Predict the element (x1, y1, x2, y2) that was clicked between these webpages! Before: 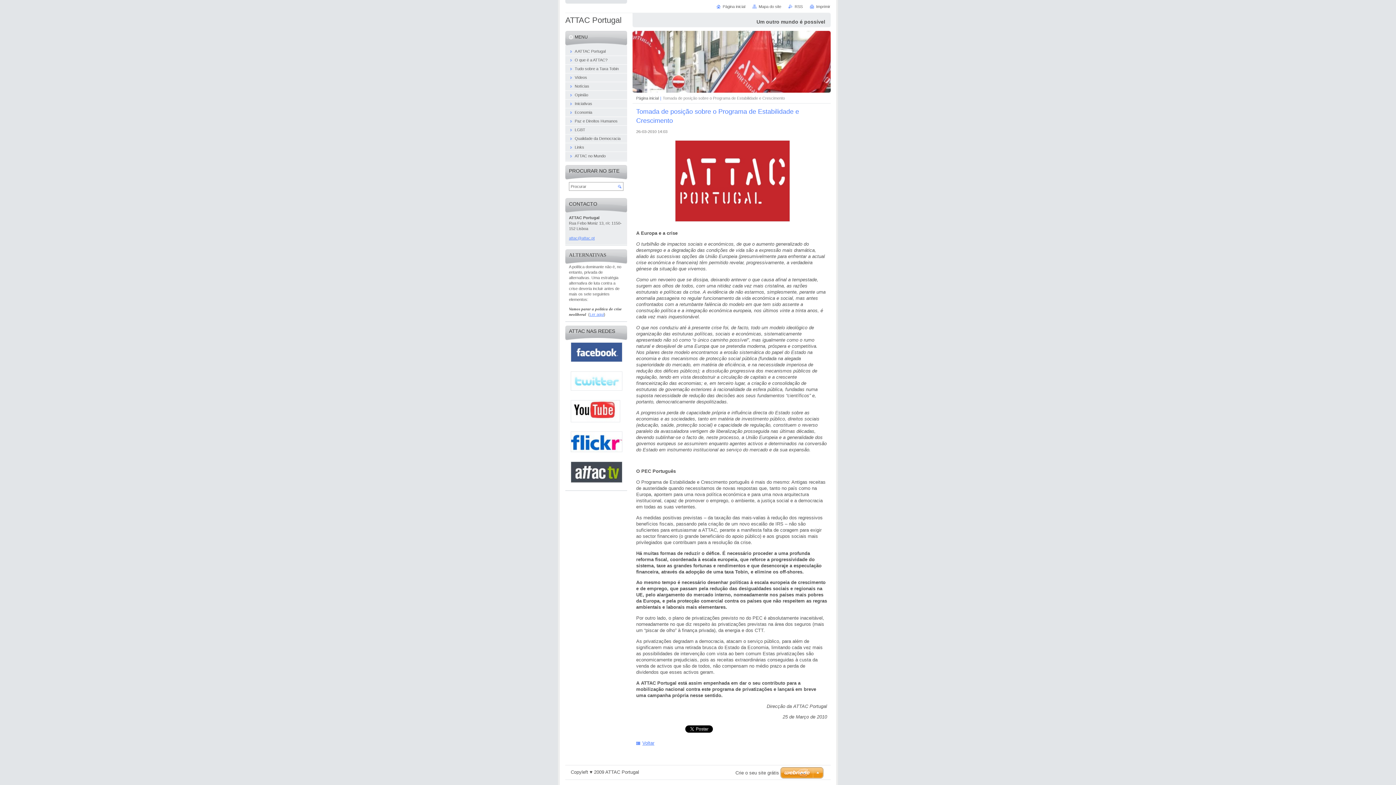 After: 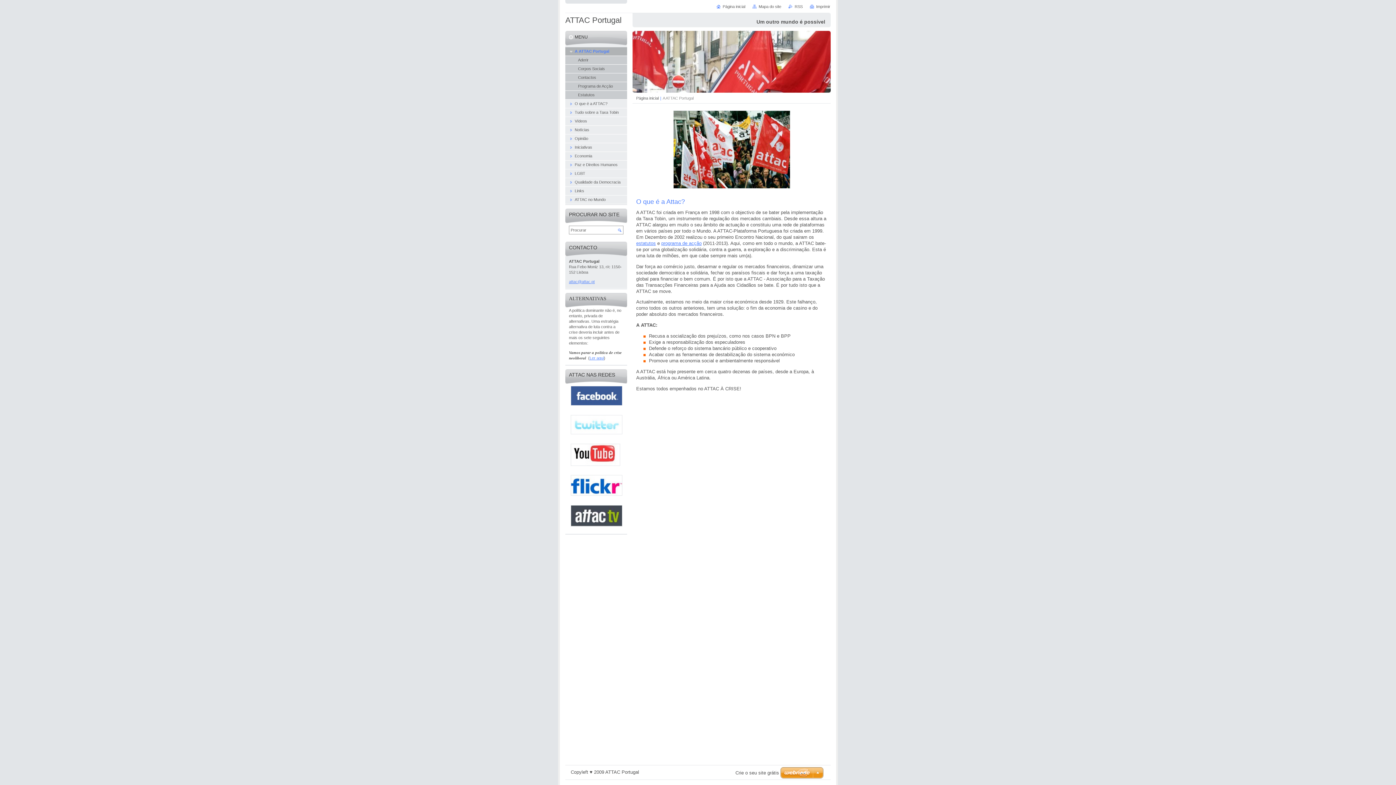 Action: bbox: (565, 47, 627, 55) label: A ATTAC Portugal